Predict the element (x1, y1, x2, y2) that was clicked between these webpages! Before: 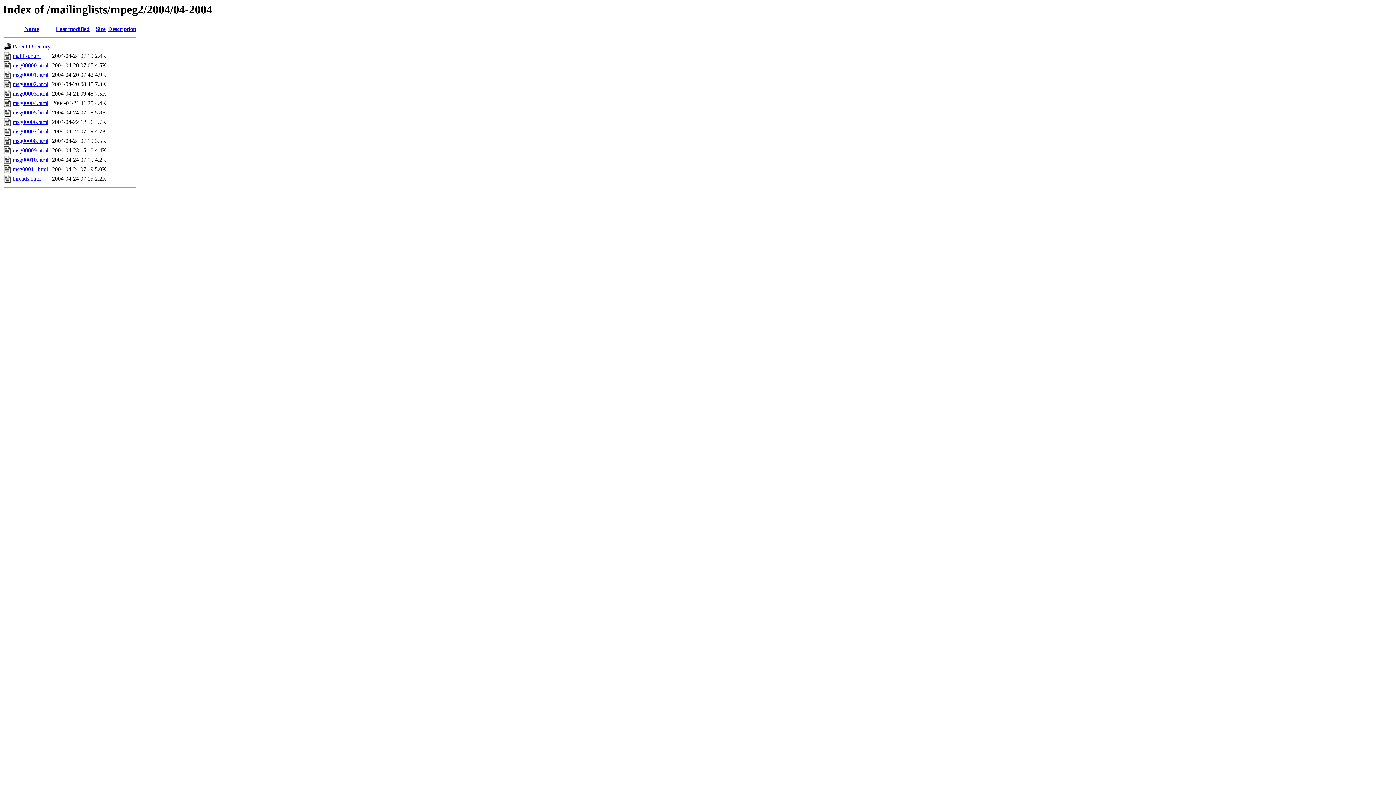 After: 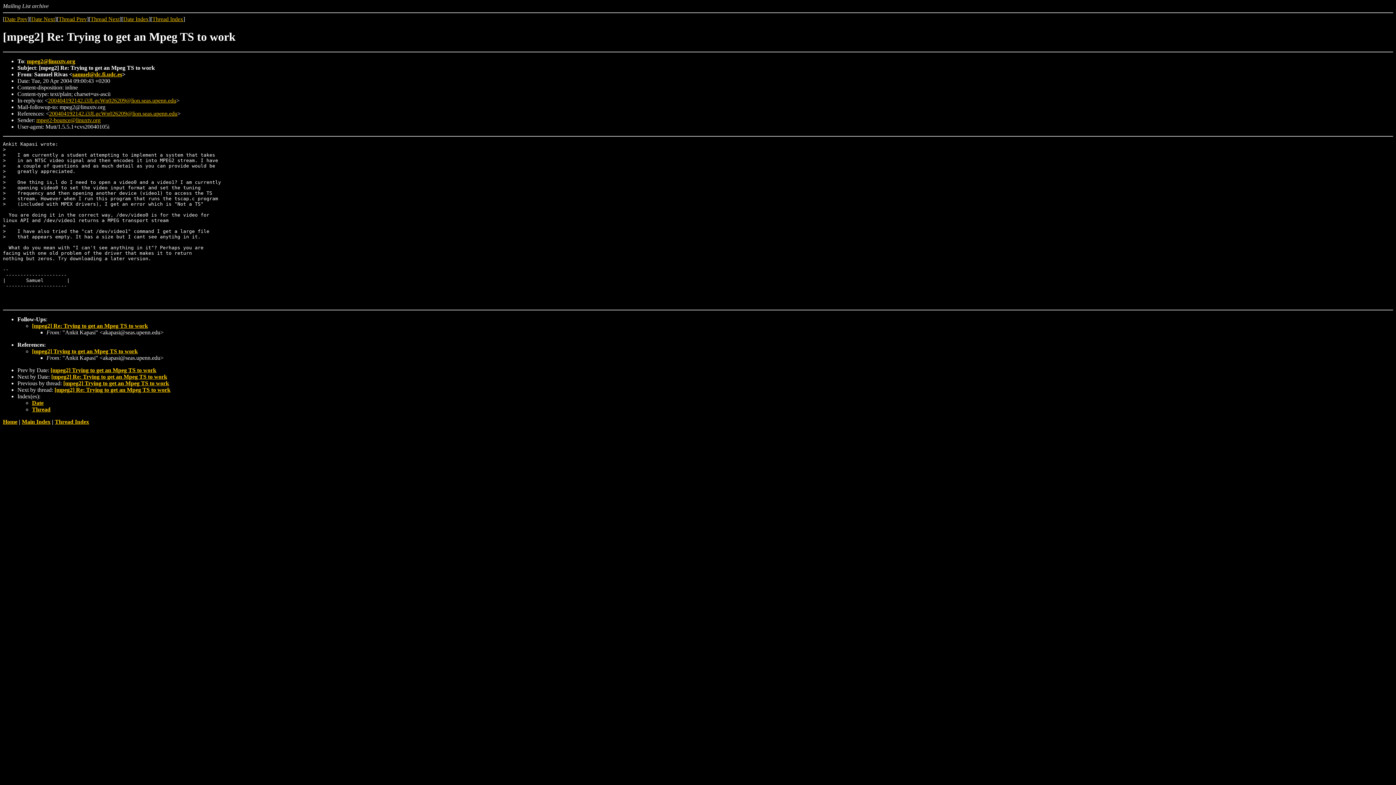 Action: bbox: (12, 71, 48, 77) label: msg00001.html